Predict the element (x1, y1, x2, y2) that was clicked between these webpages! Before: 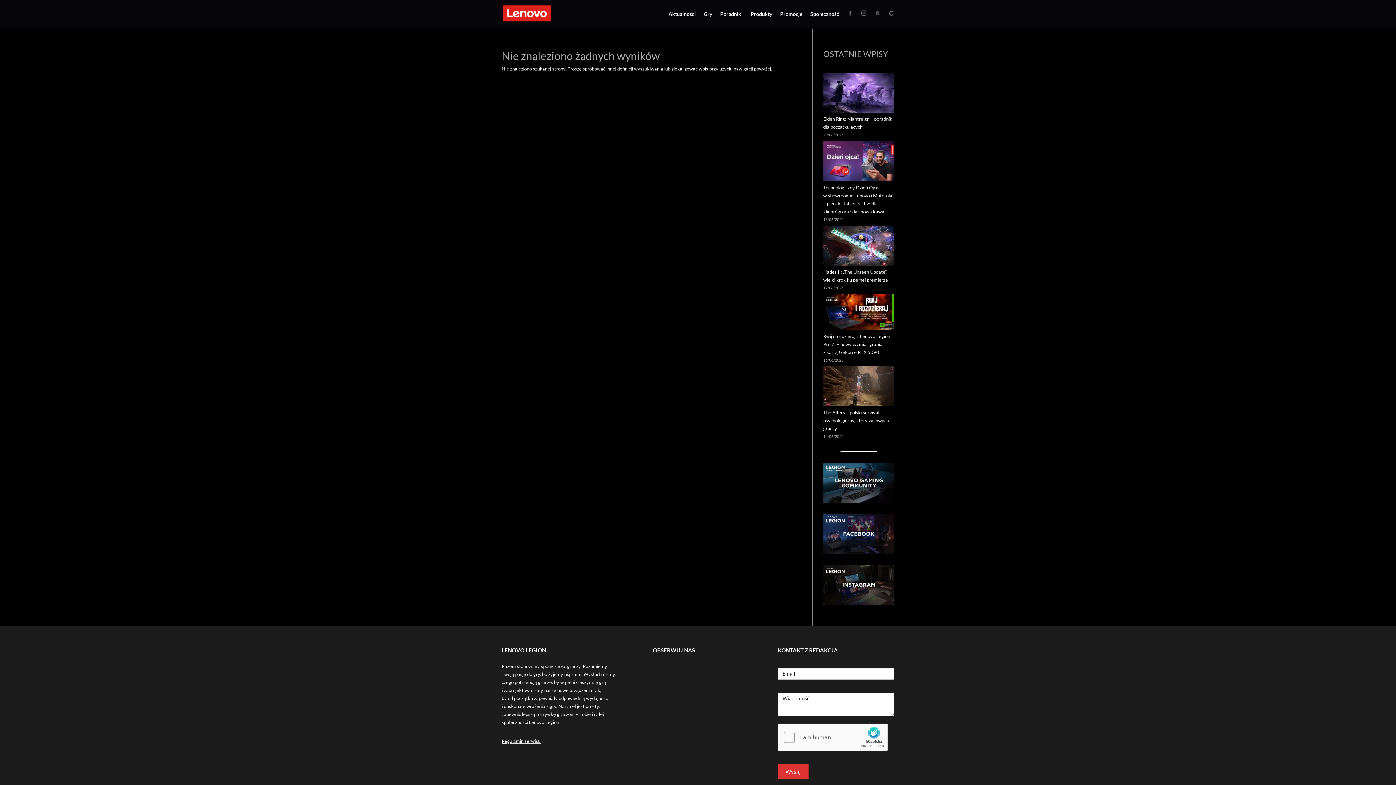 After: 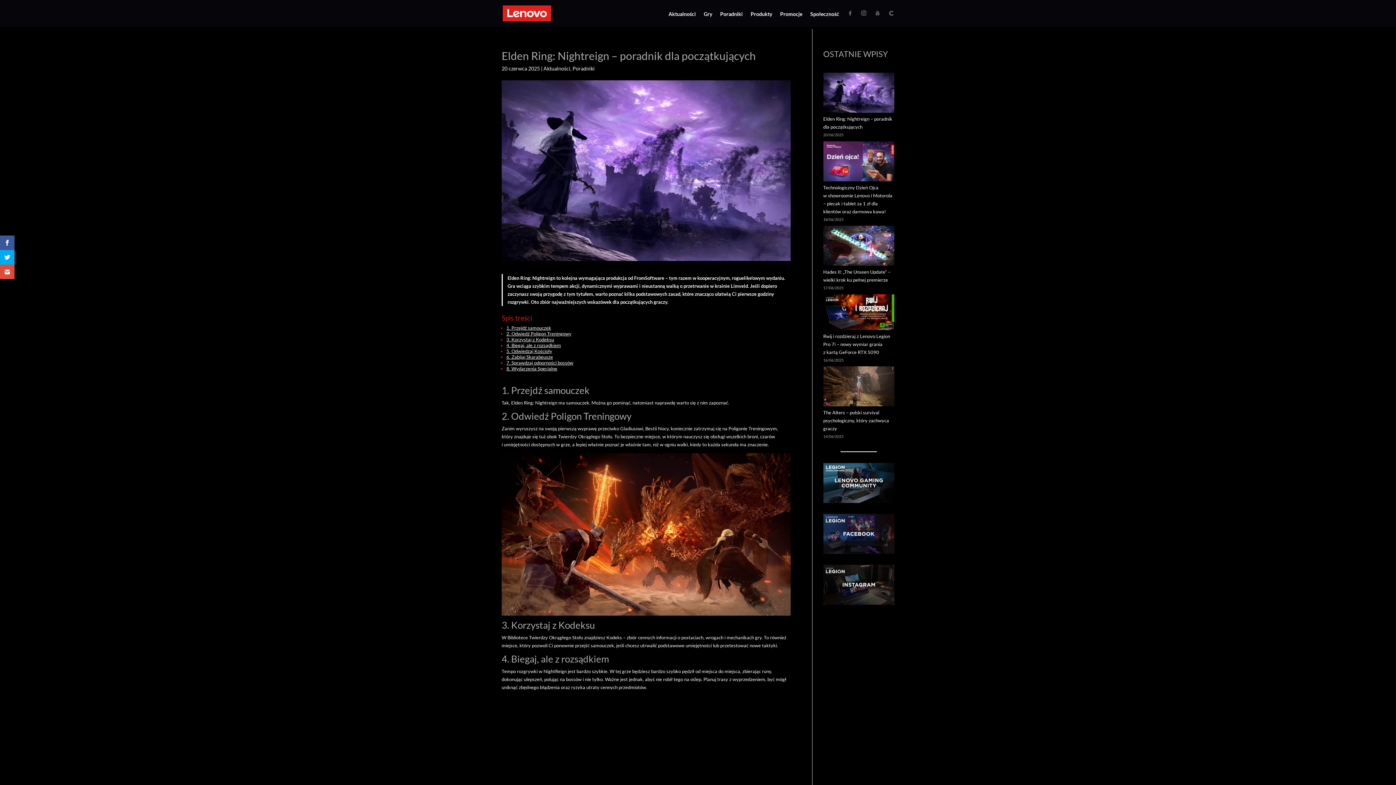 Action: label: Elden Ring: Nightreign – poradnik dla początkujących bbox: (823, 72, 894, 114)